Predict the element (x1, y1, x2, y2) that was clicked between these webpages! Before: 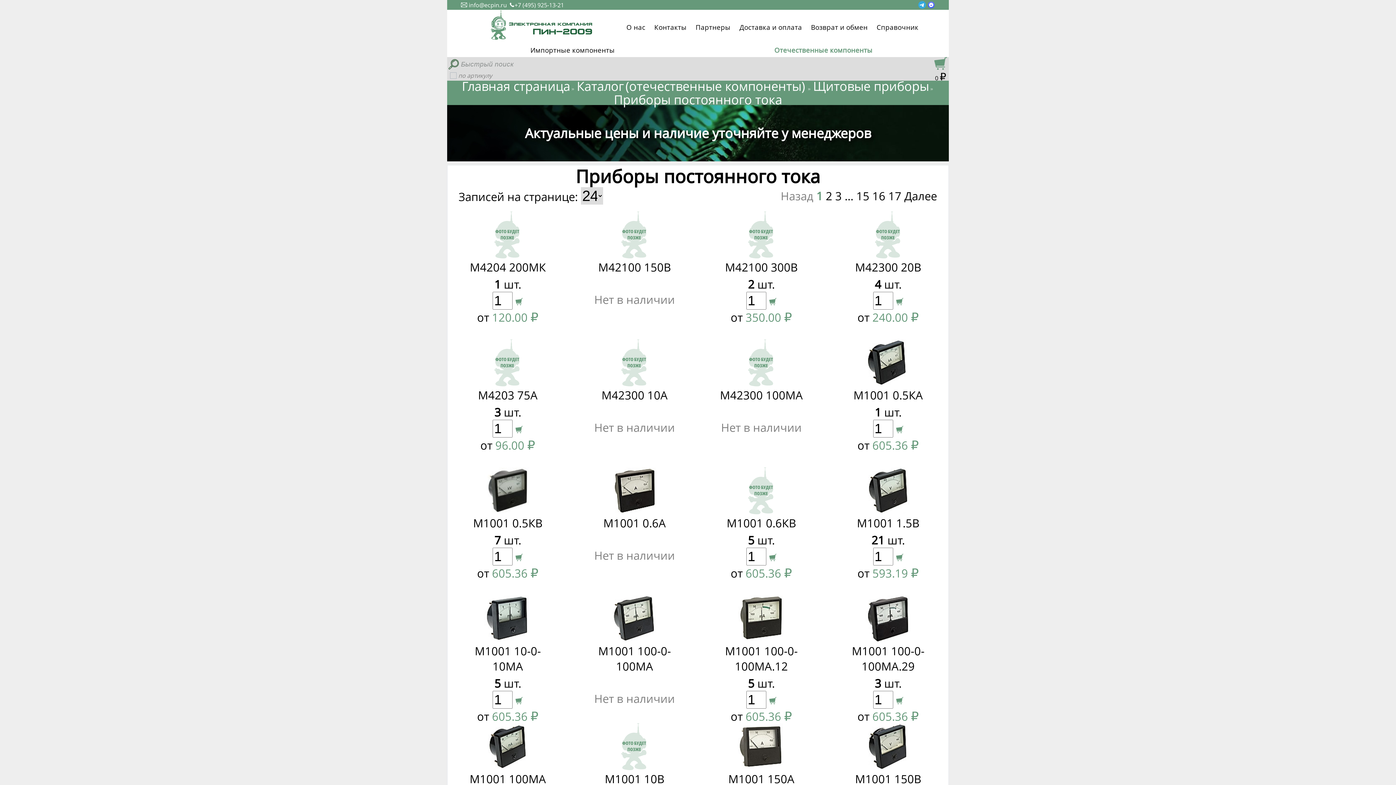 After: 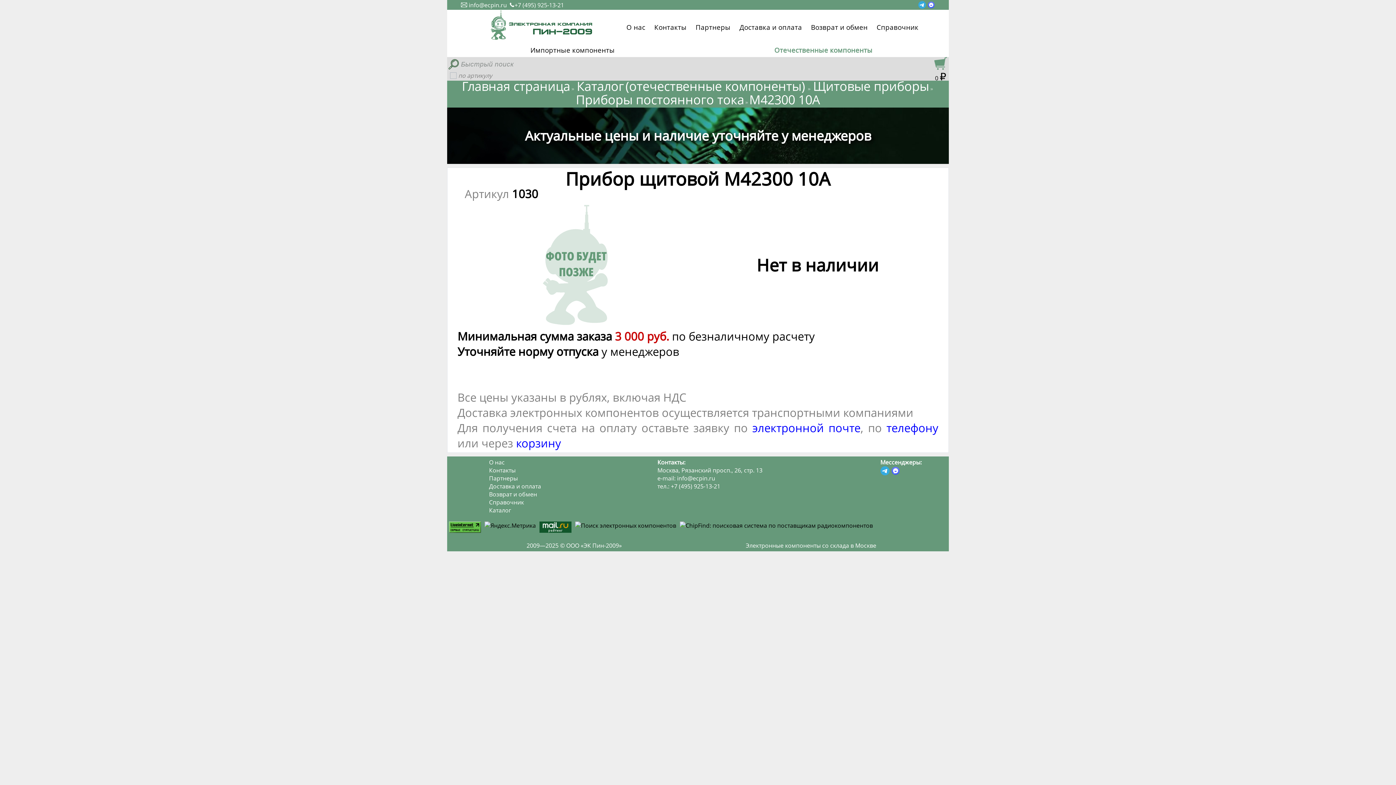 Action: bbox: (586, 339, 682, 403) label: 

М42300 10А